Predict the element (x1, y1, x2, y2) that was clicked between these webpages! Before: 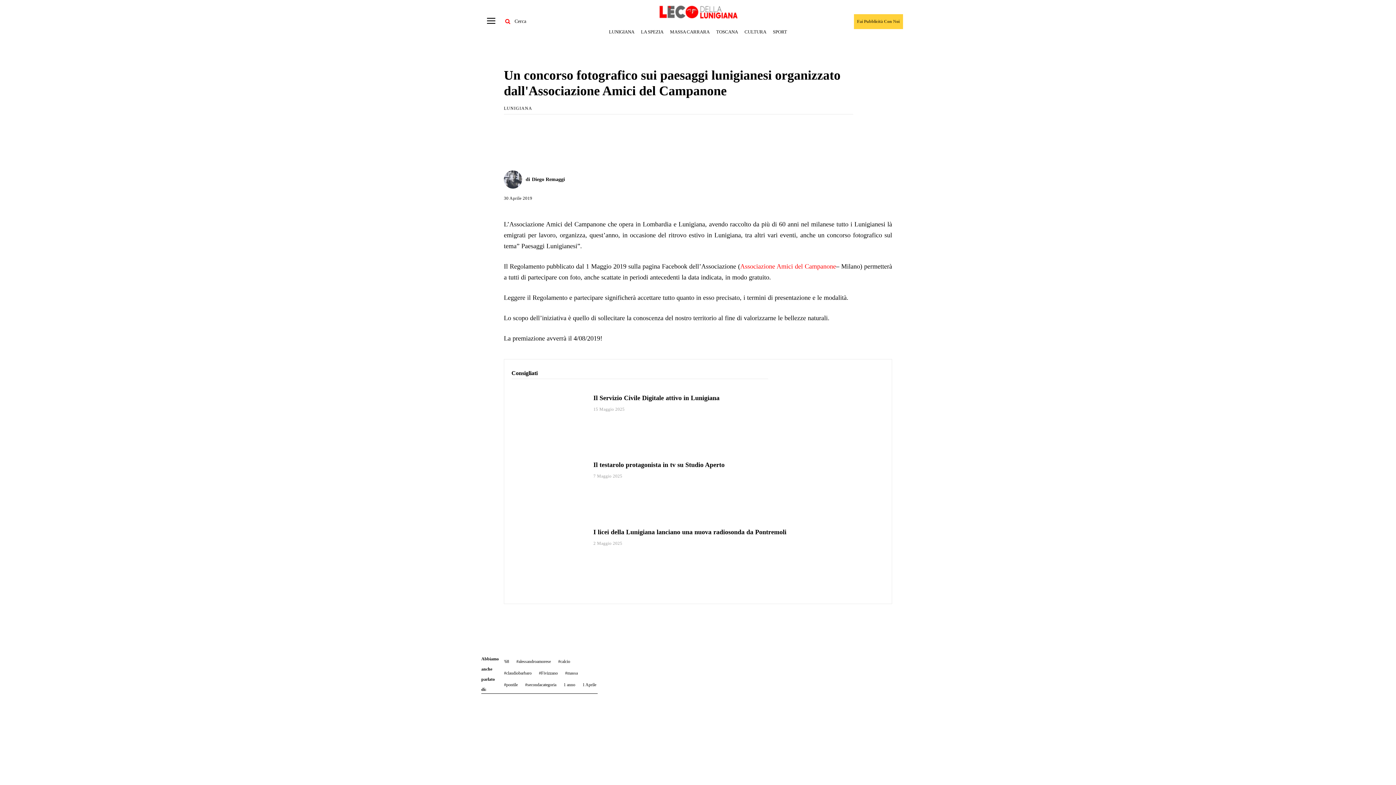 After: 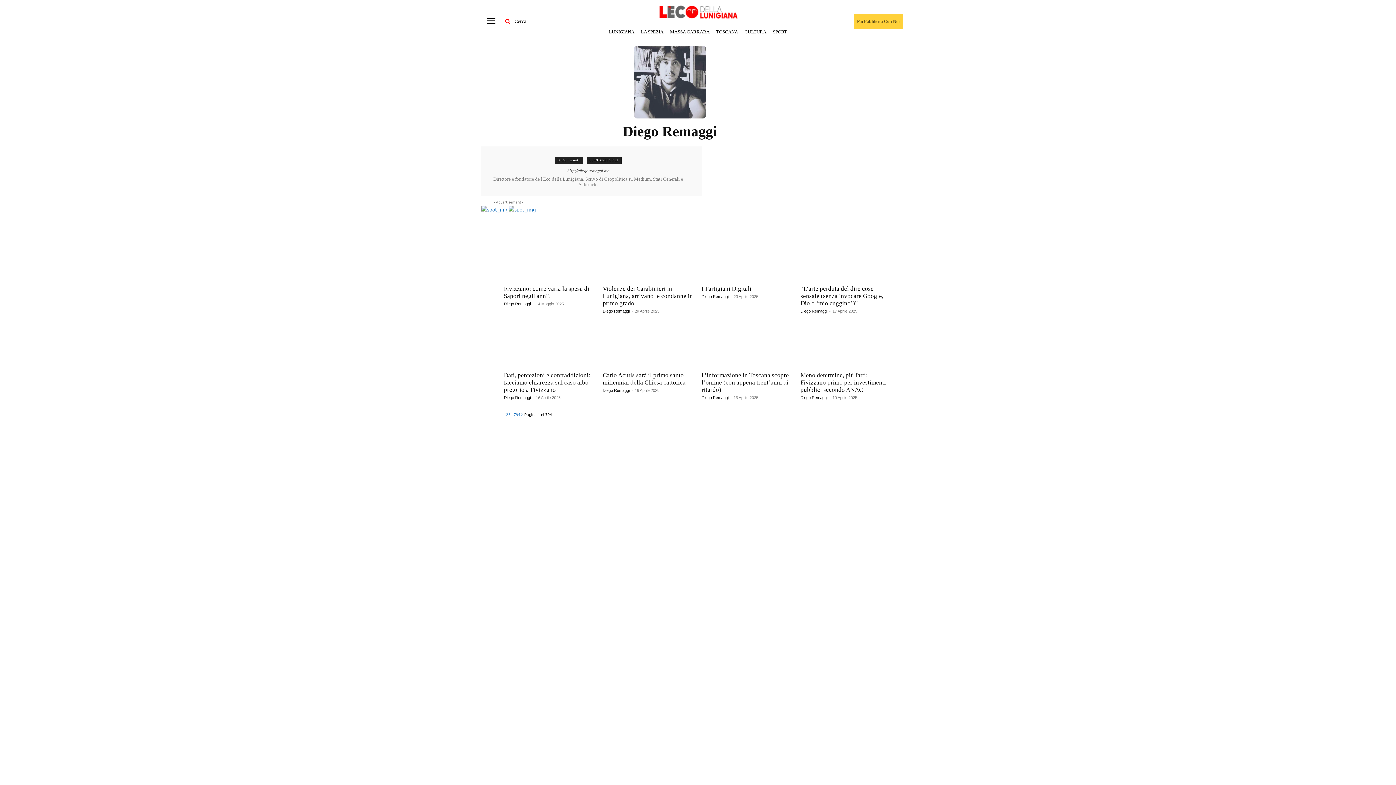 Action: bbox: (532, 174, 565, 185) label: Diego Remaggi